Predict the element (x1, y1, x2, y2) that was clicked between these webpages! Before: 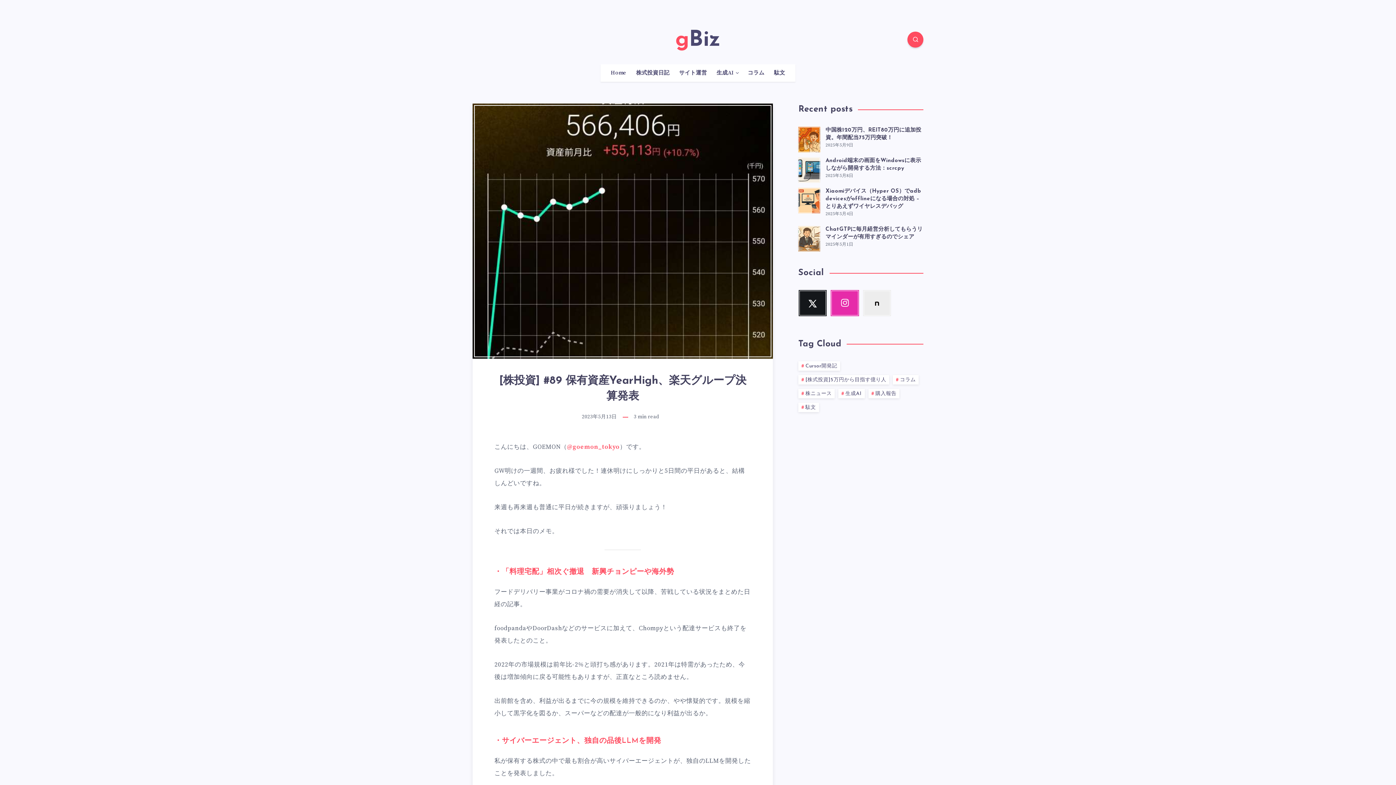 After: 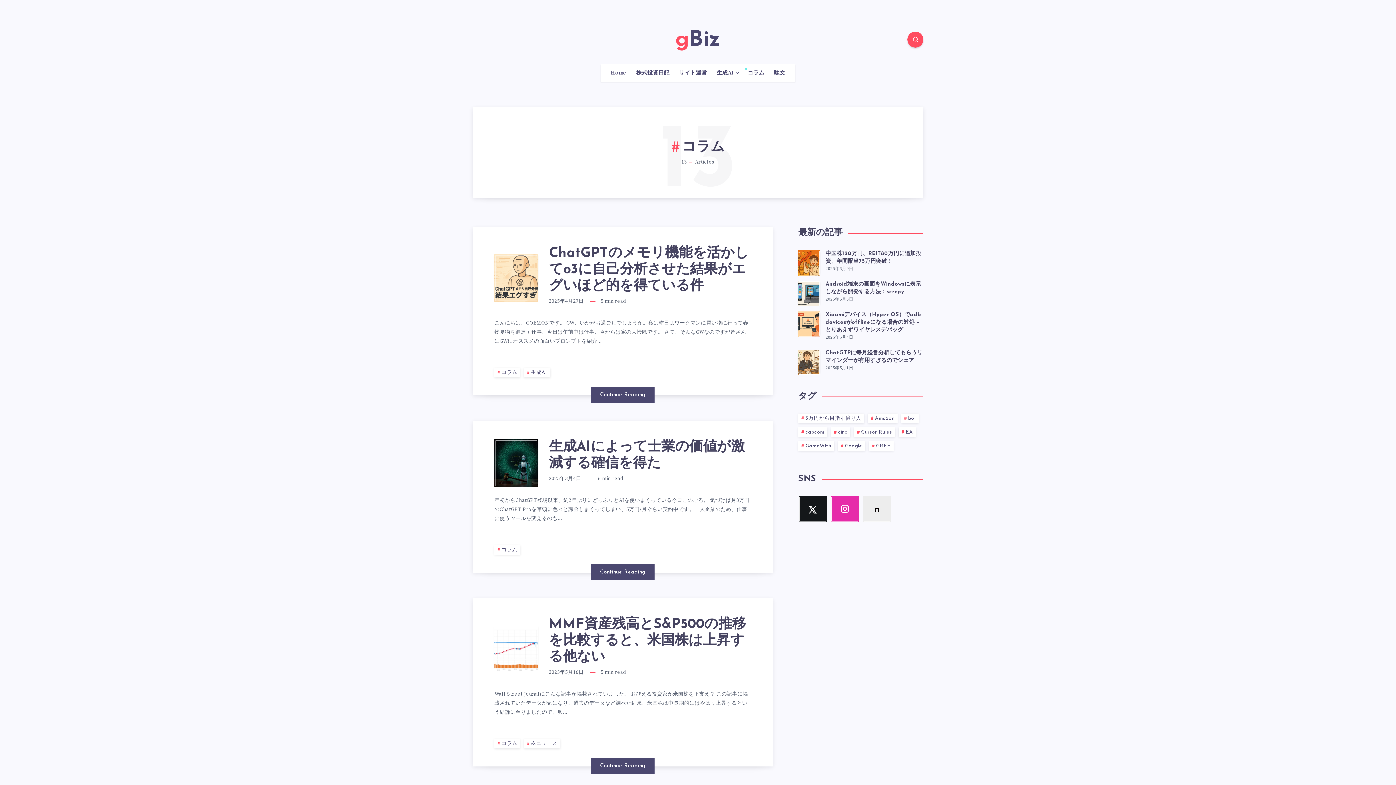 Action: bbox: (893, 375, 918, 384) label: コラム